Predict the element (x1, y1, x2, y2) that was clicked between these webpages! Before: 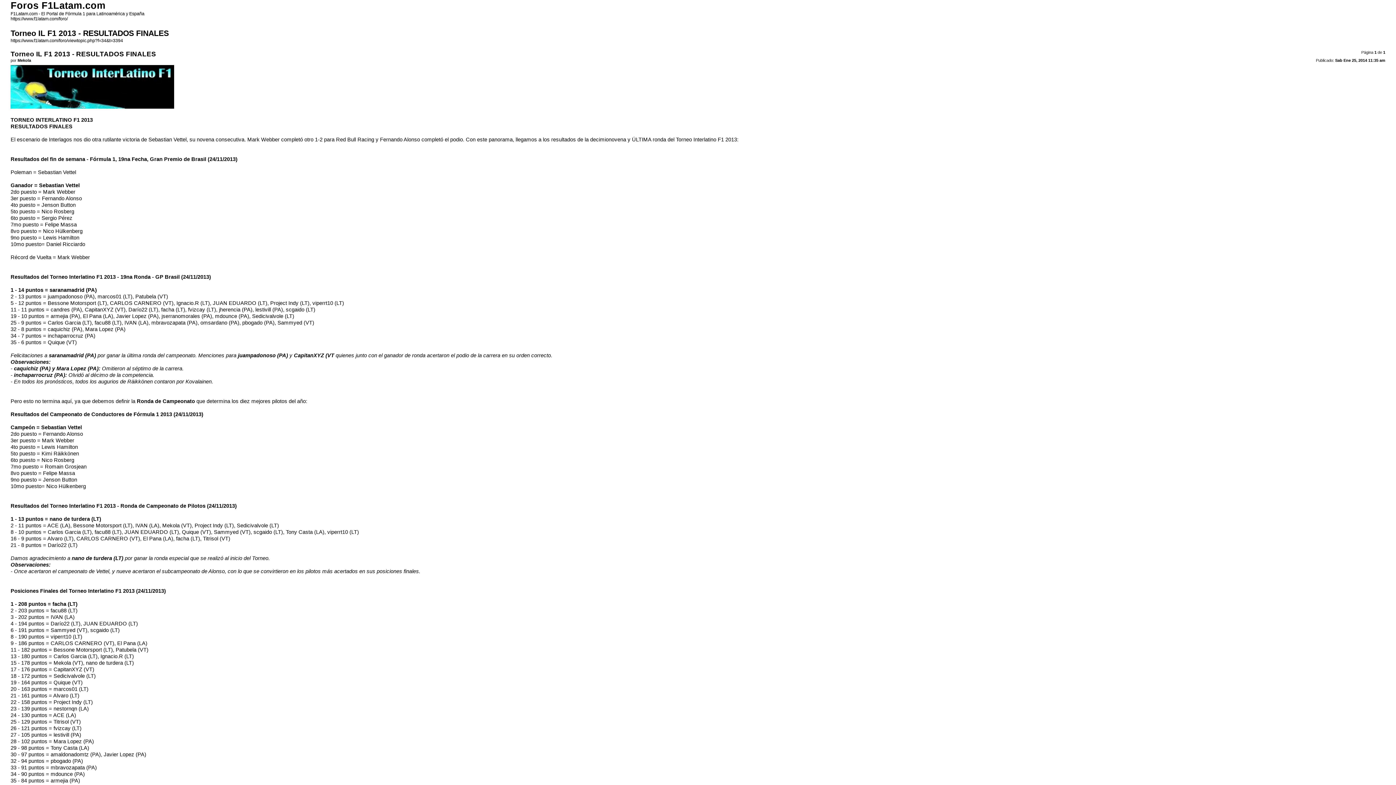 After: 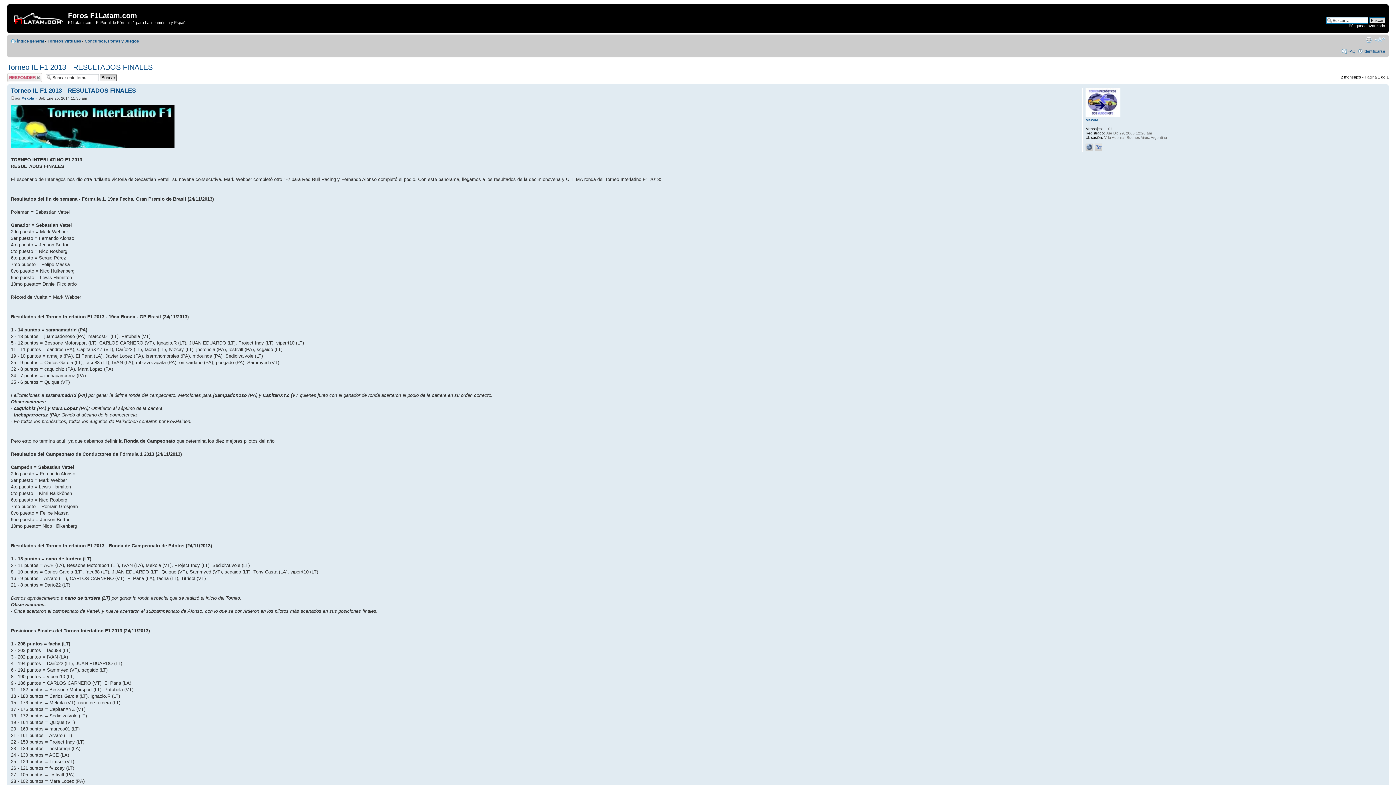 Action: bbox: (10, 38, 123, 43) label: https://www.f1latam.com/foro/viewtopic.php?f=34&t=3394